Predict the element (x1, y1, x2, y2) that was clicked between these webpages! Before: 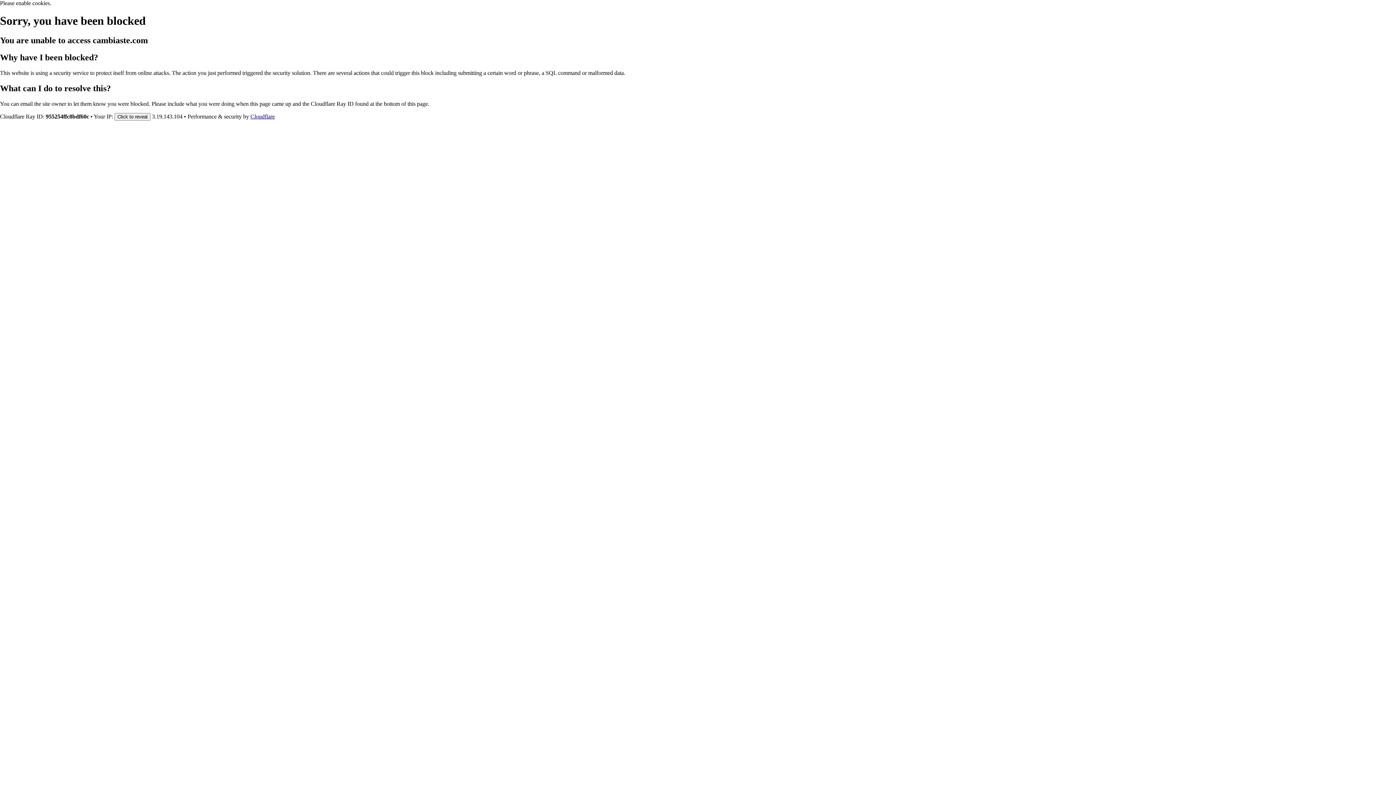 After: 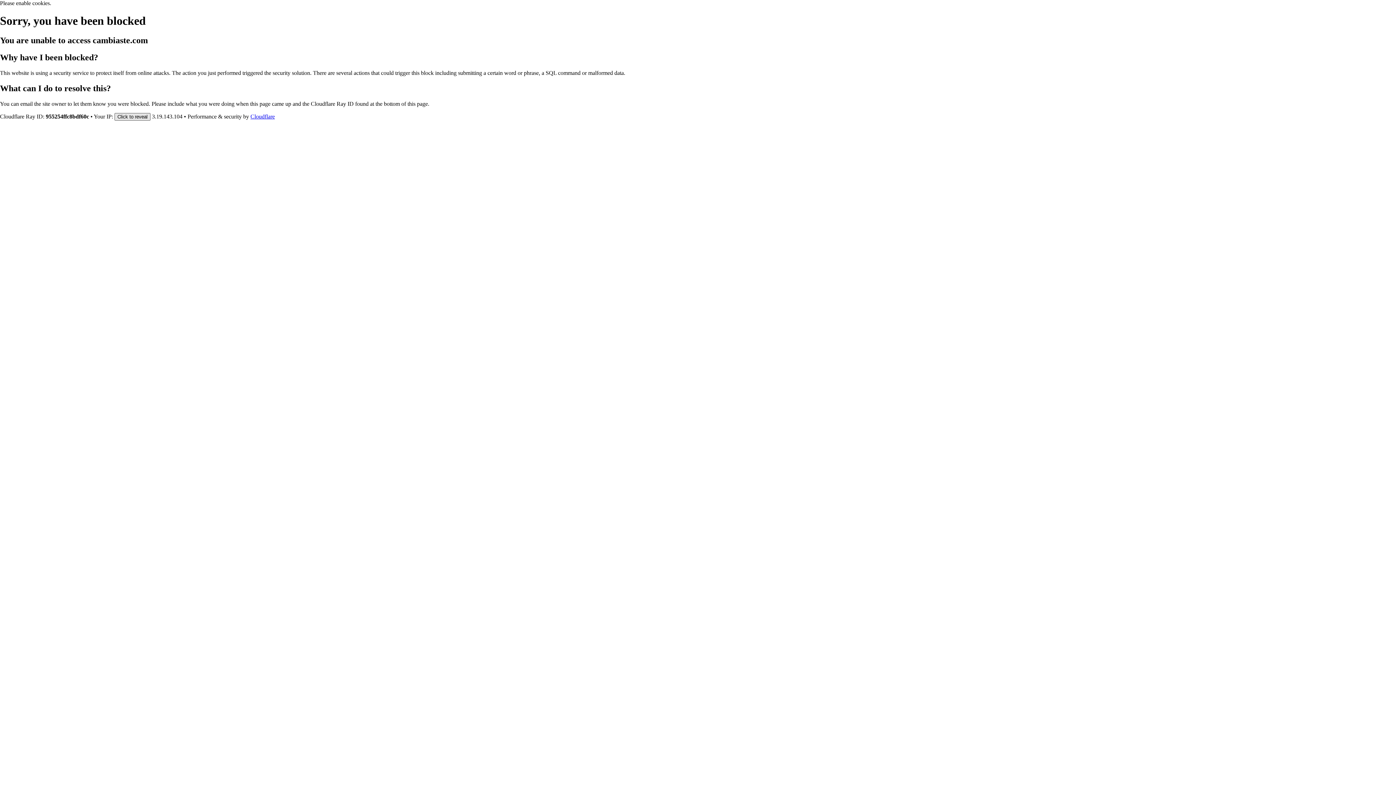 Action: bbox: (114, 112, 150, 120) label: Click to reveal